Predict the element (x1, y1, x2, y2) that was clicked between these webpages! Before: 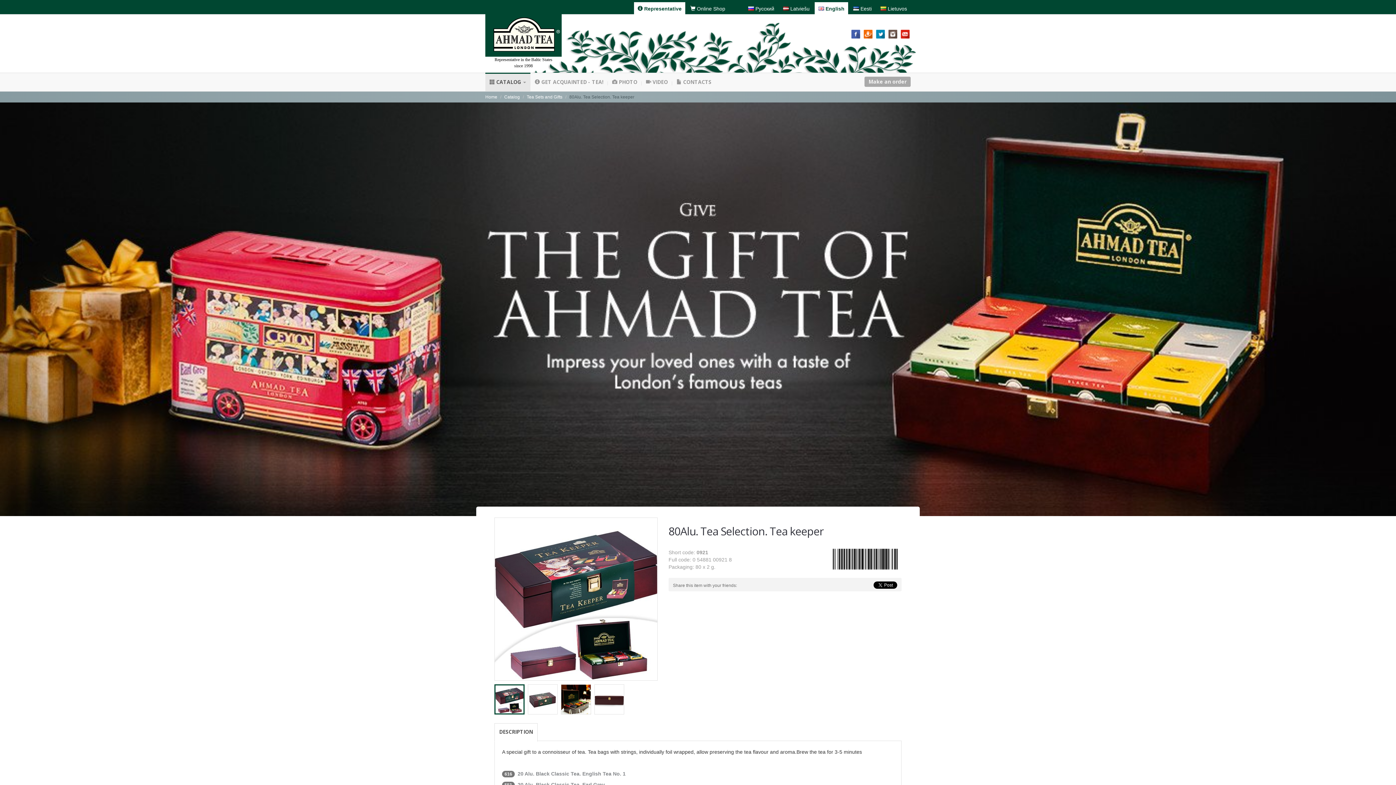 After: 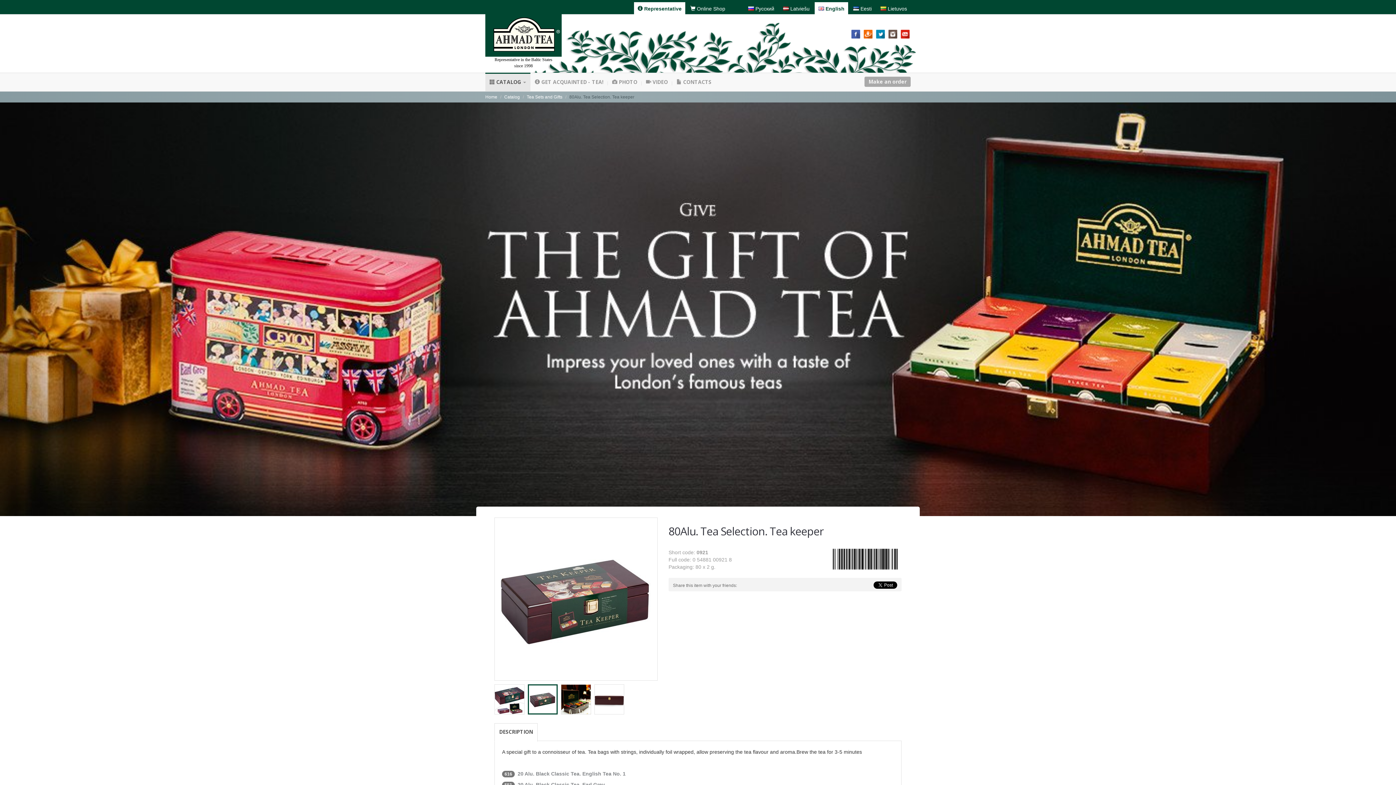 Action: bbox: (527, 696, 557, 702)